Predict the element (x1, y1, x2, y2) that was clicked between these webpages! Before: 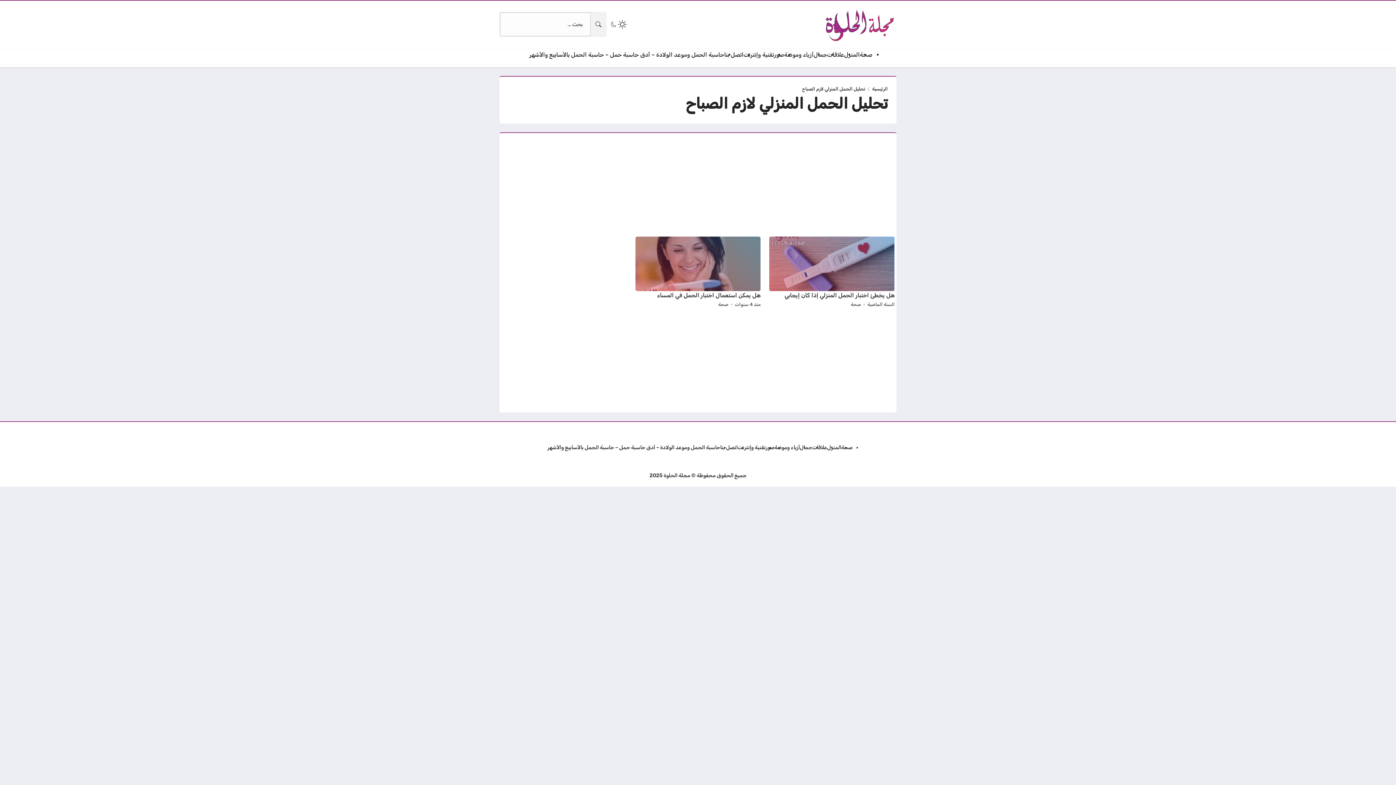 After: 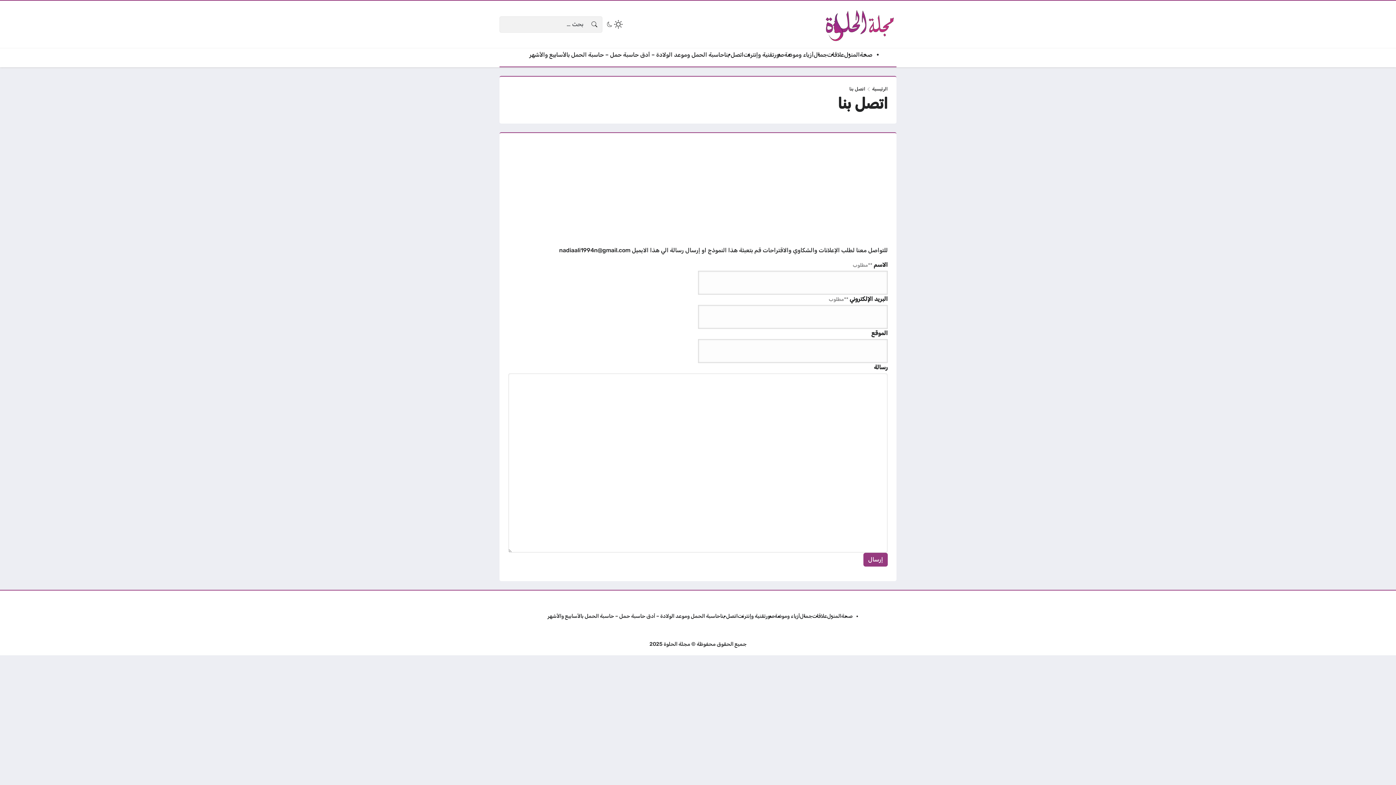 Action: bbox: (724, 50, 743, 59) label: اتصل بنا